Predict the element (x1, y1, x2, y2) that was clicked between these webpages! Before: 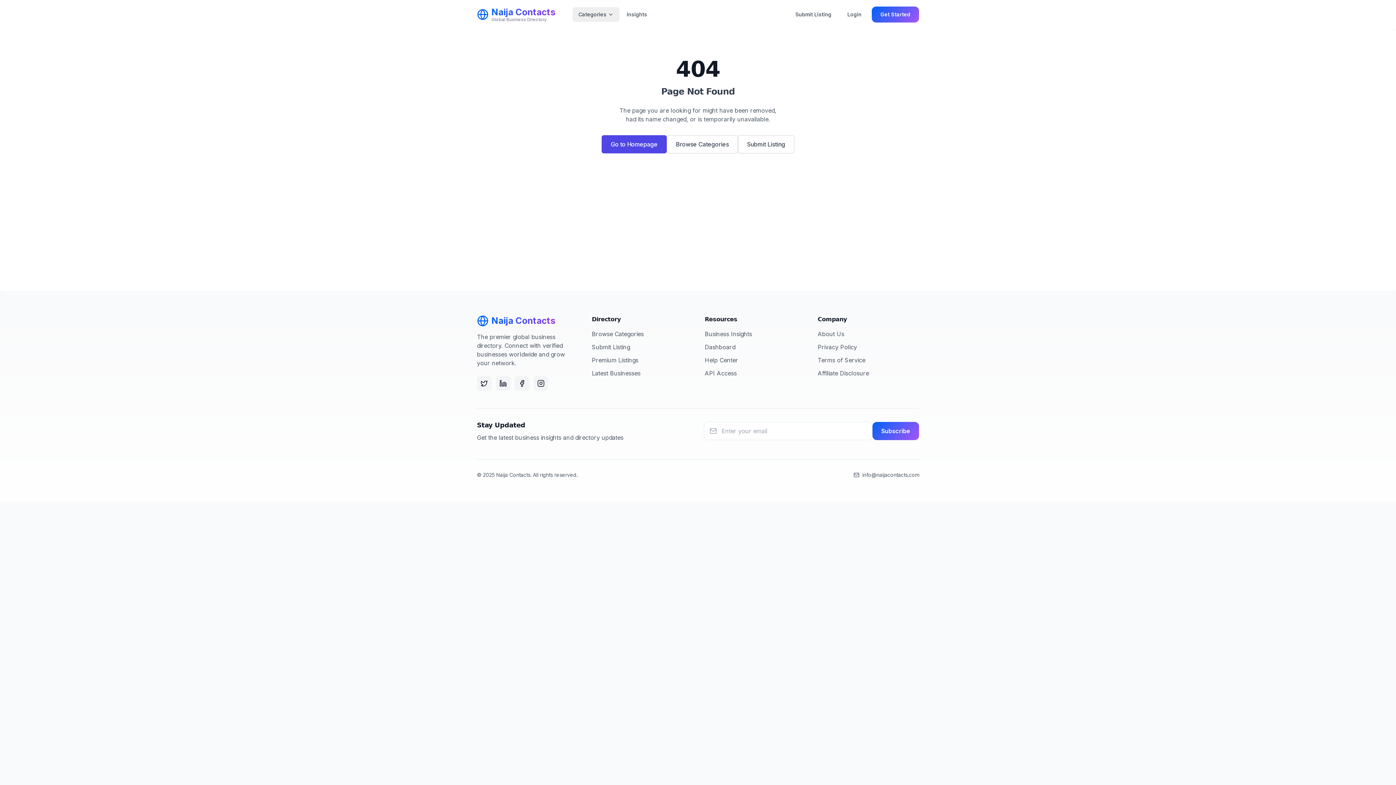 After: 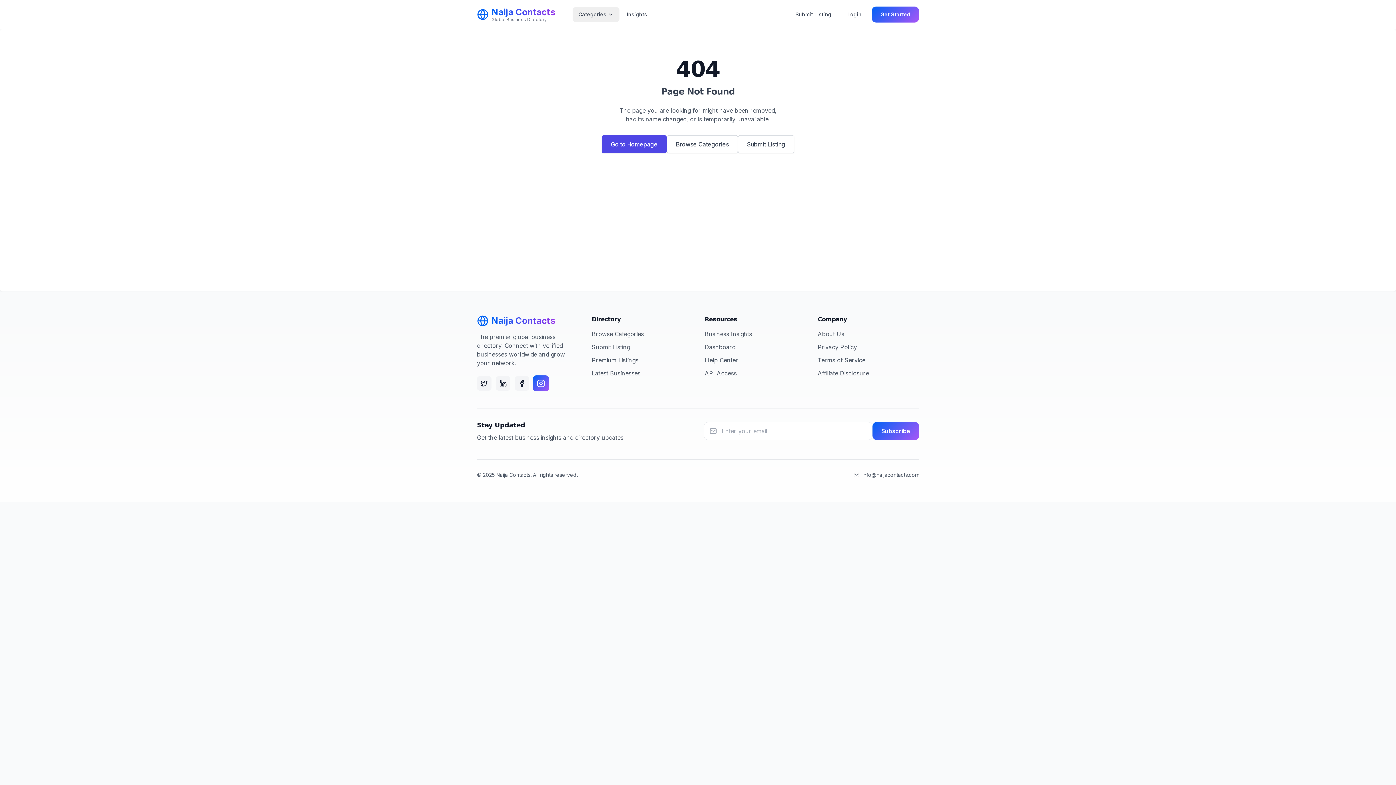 Action: bbox: (533, 376, 548, 390) label: Instagram